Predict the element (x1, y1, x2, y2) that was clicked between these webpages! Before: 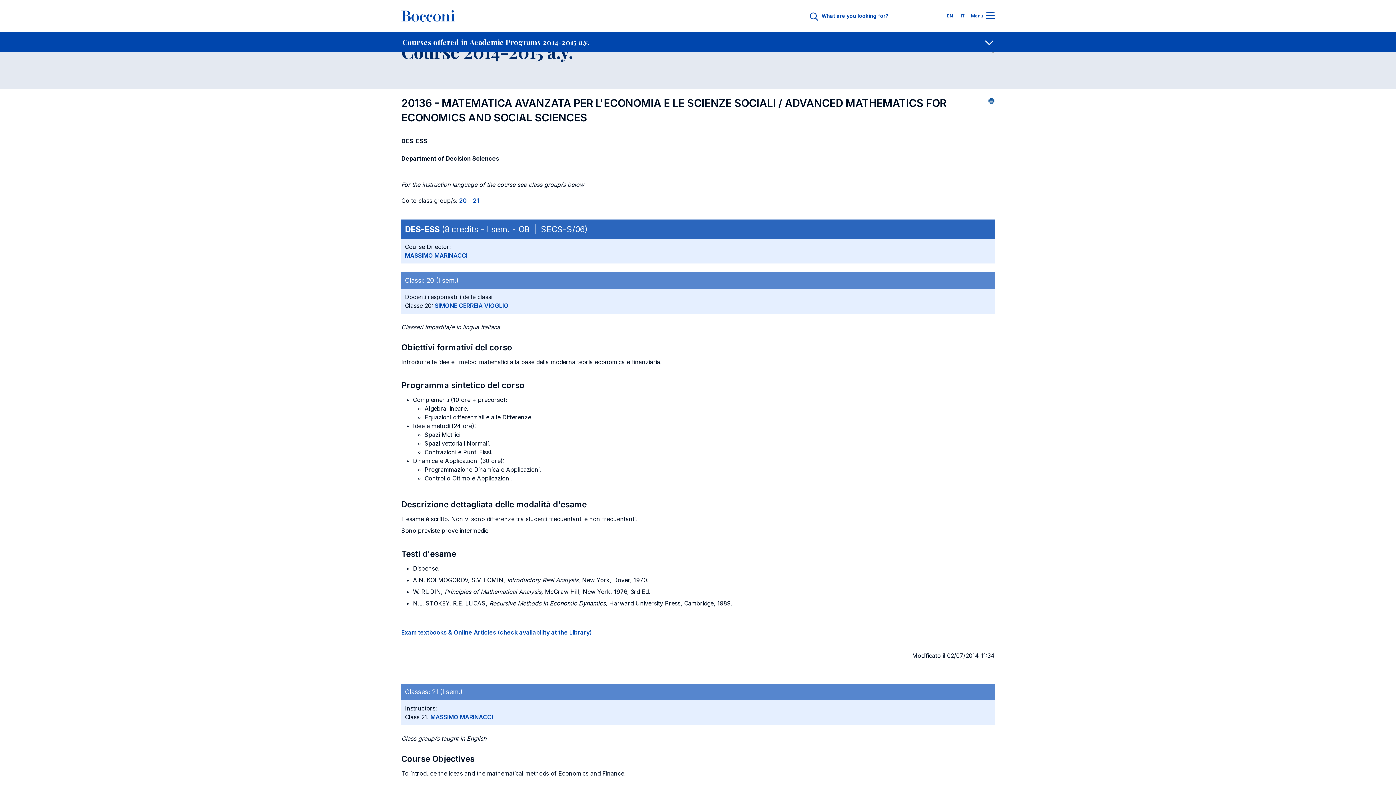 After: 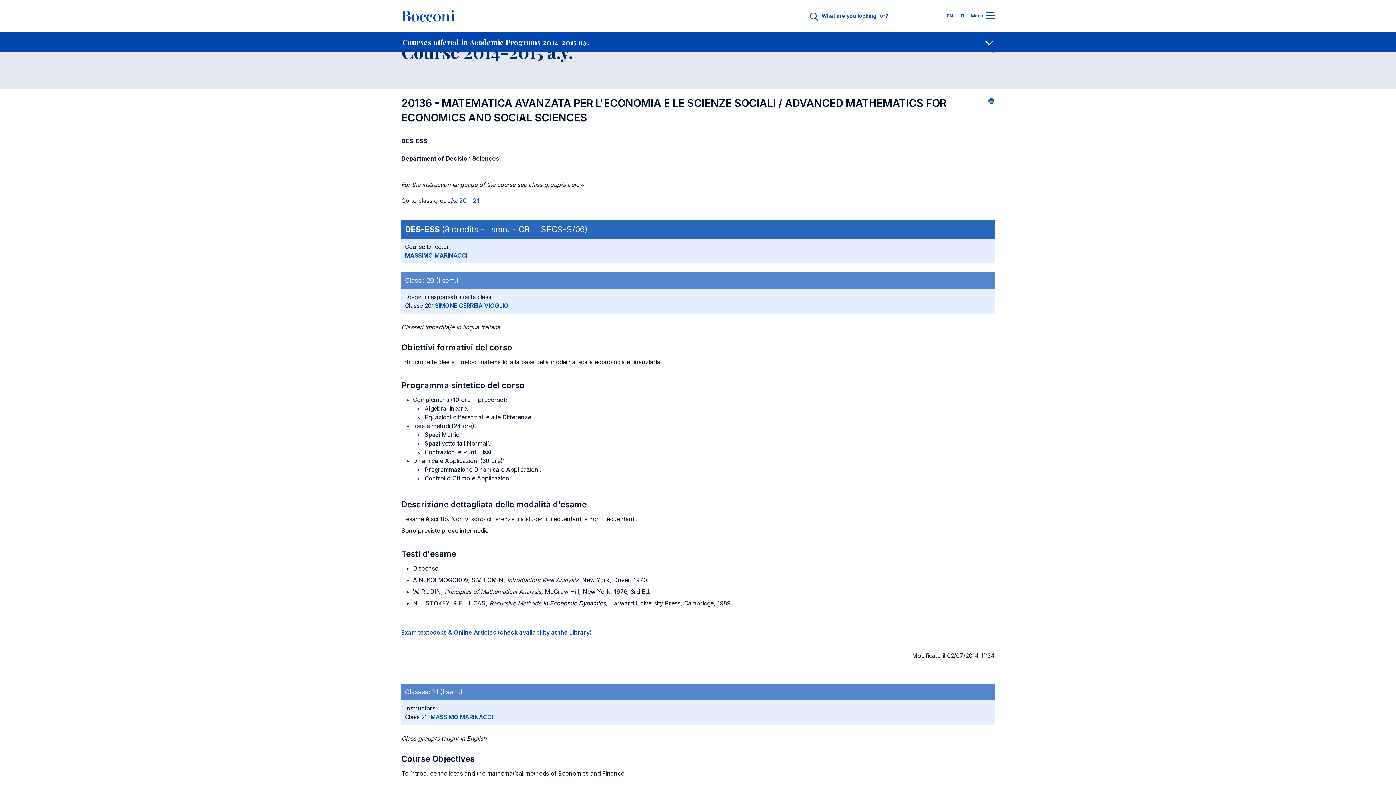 Action: bbox: (946, 13, 956, 18) label: EN